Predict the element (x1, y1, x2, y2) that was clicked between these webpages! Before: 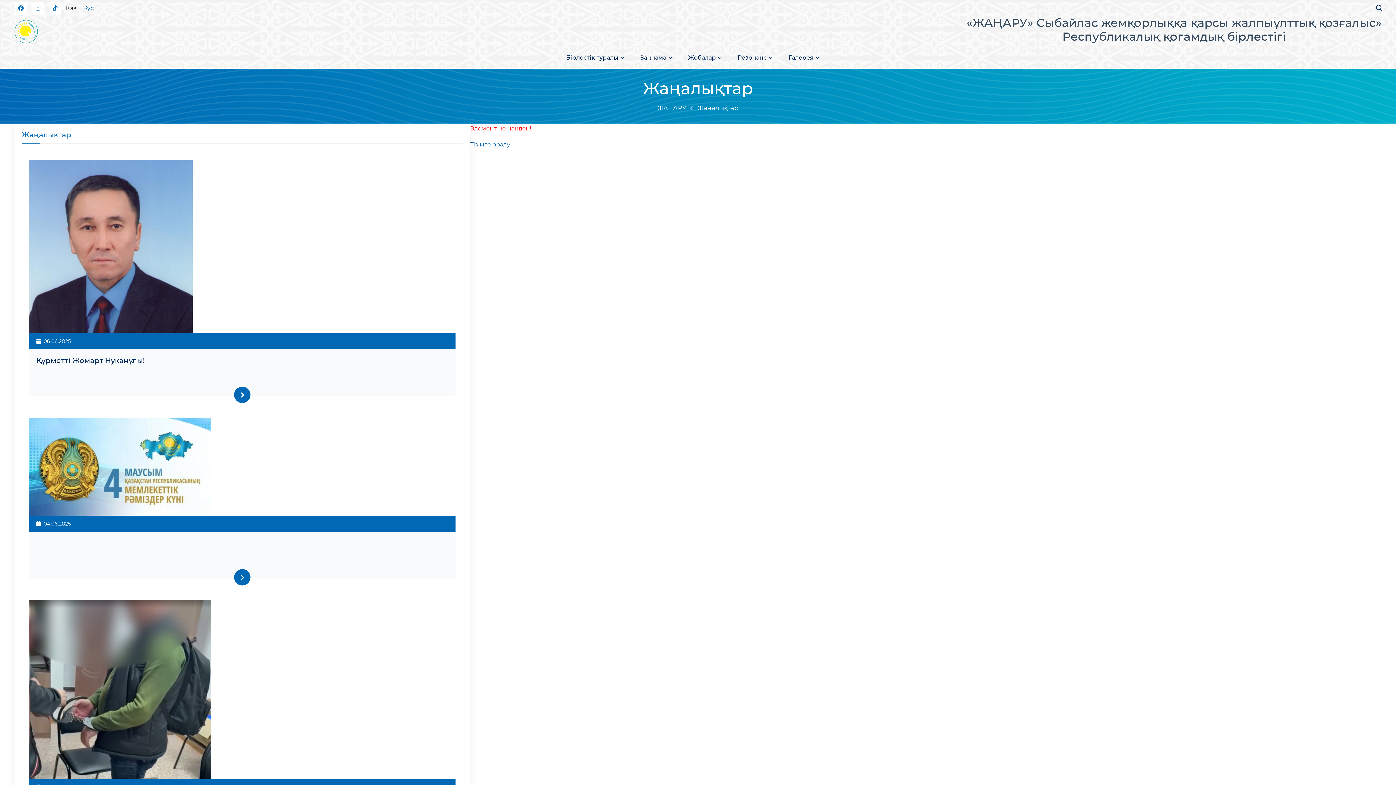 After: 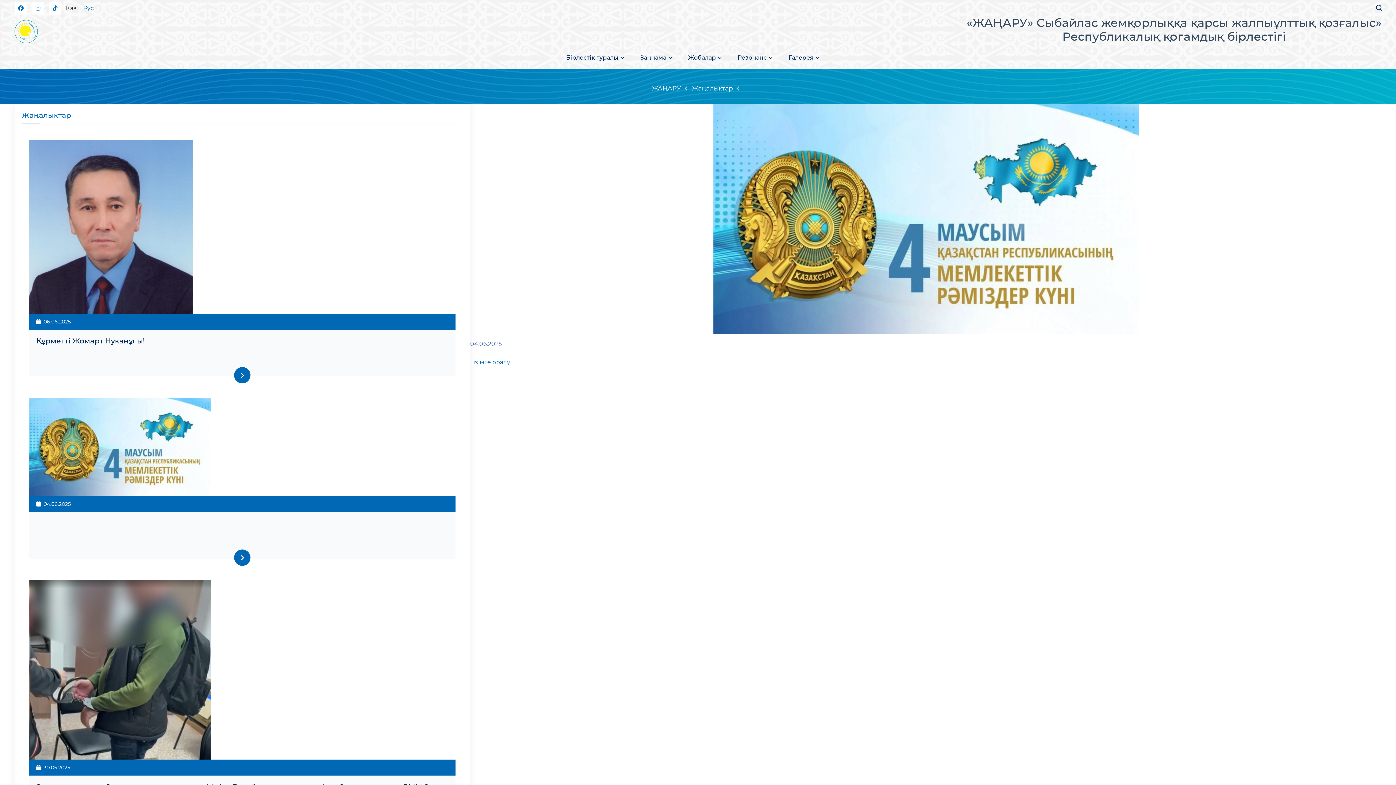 Action: bbox: (234, 569, 250, 585)